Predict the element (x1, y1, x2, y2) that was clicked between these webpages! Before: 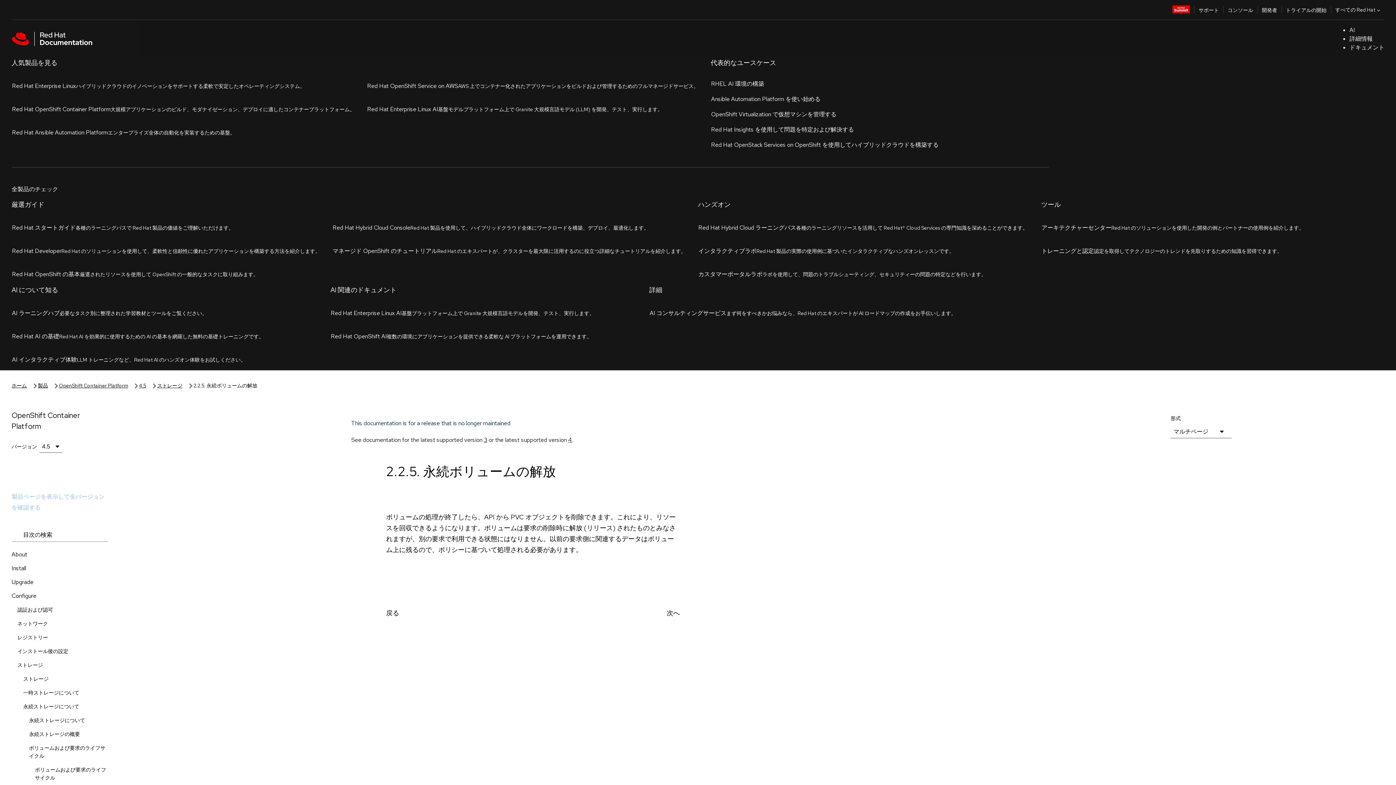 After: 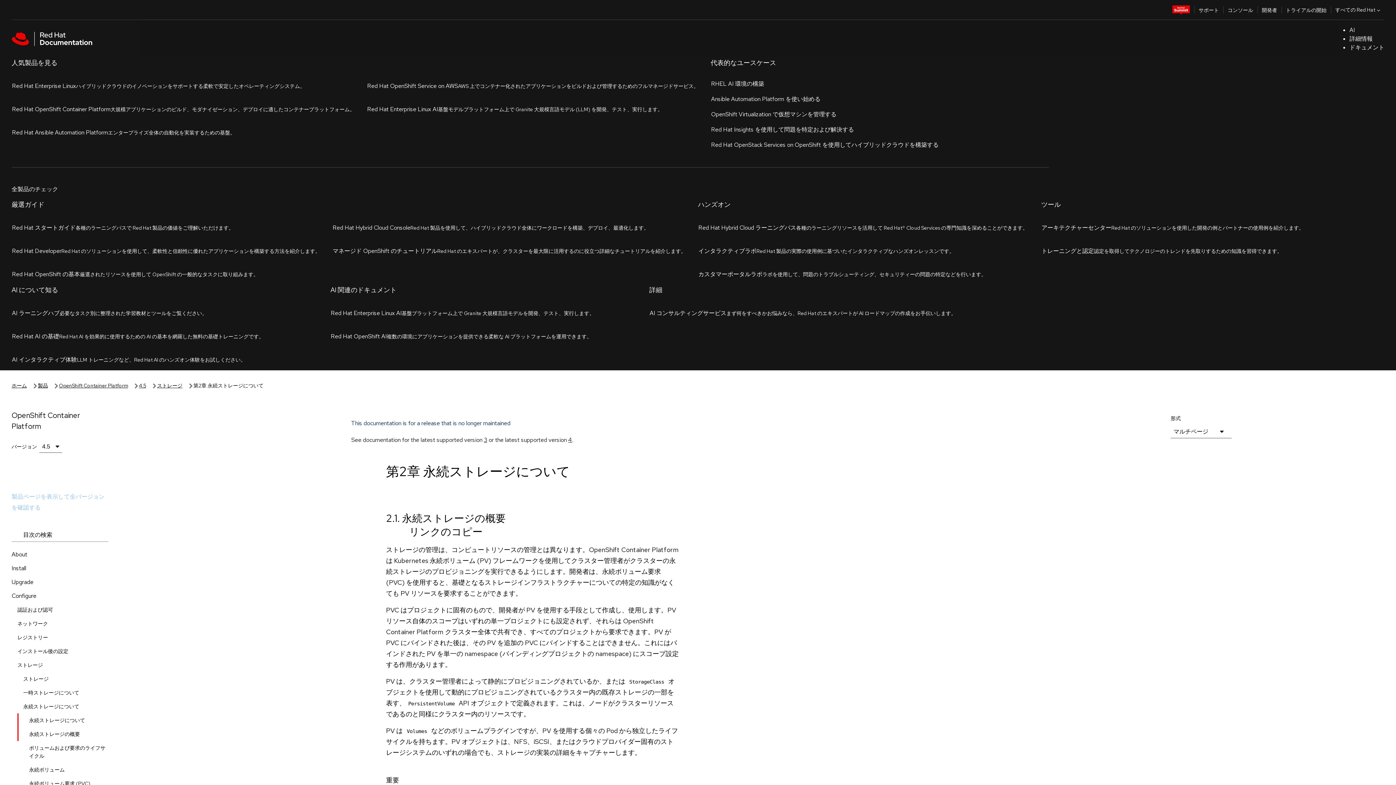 Action: label: 永続ストレージについて bbox: (17, 389, 120, 403)